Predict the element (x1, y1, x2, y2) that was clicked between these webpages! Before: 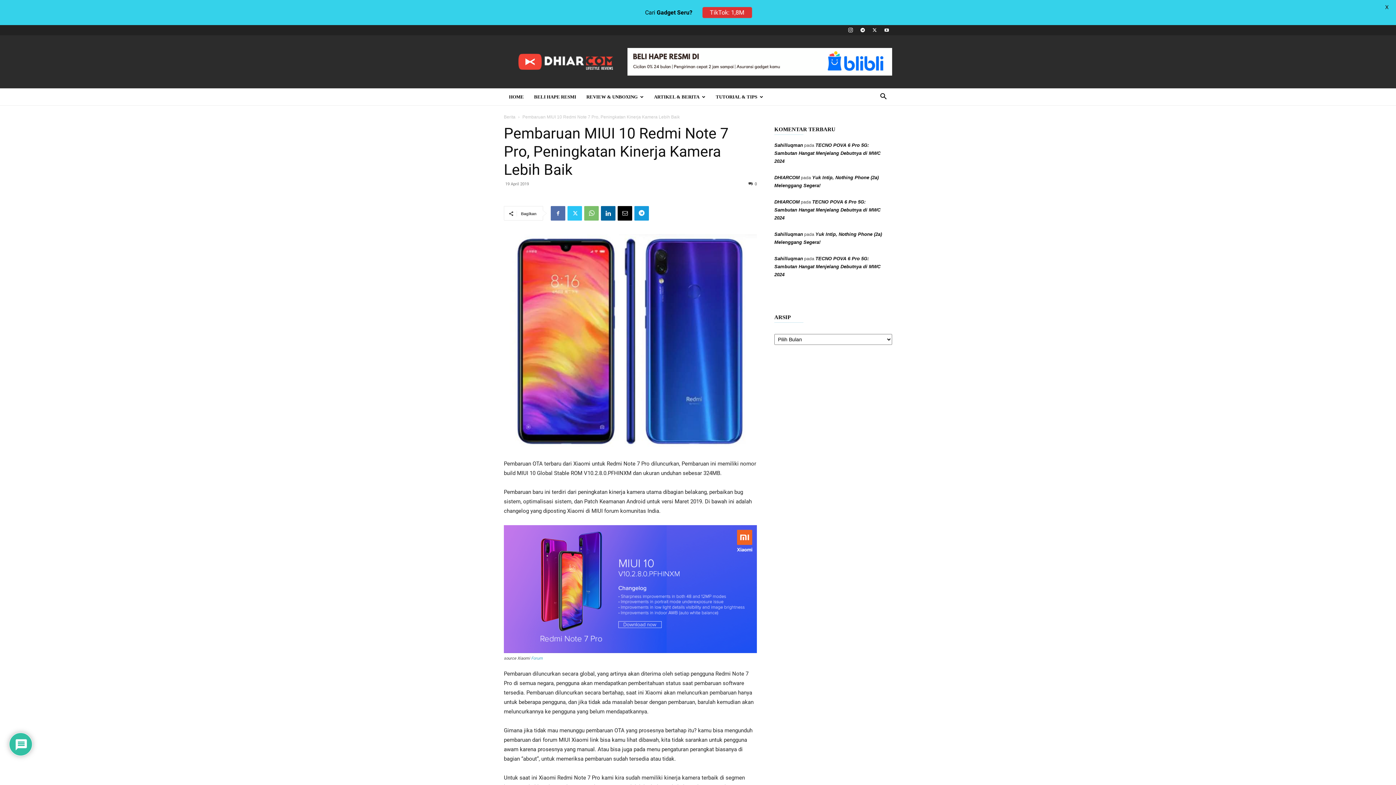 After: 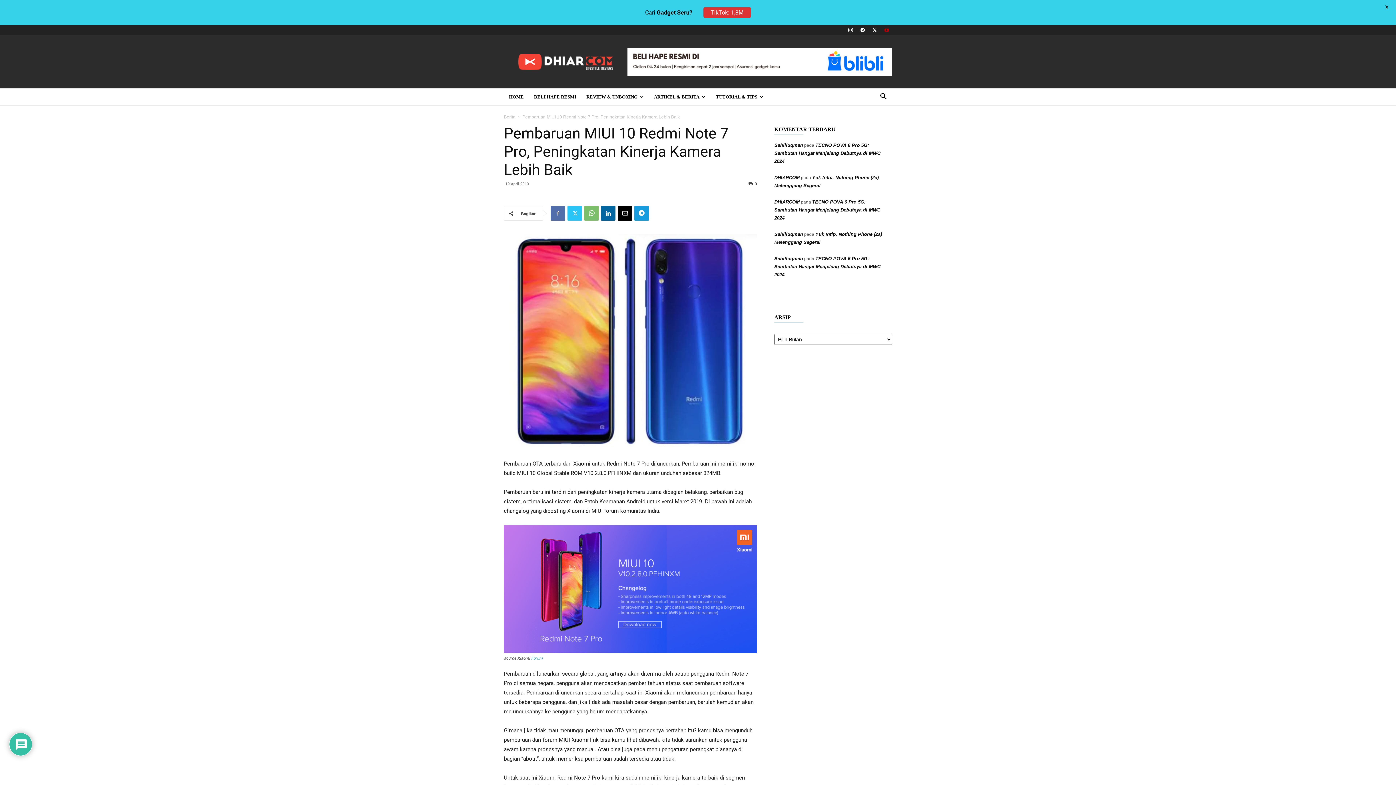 Action: bbox: (881, 25, 892, 35)